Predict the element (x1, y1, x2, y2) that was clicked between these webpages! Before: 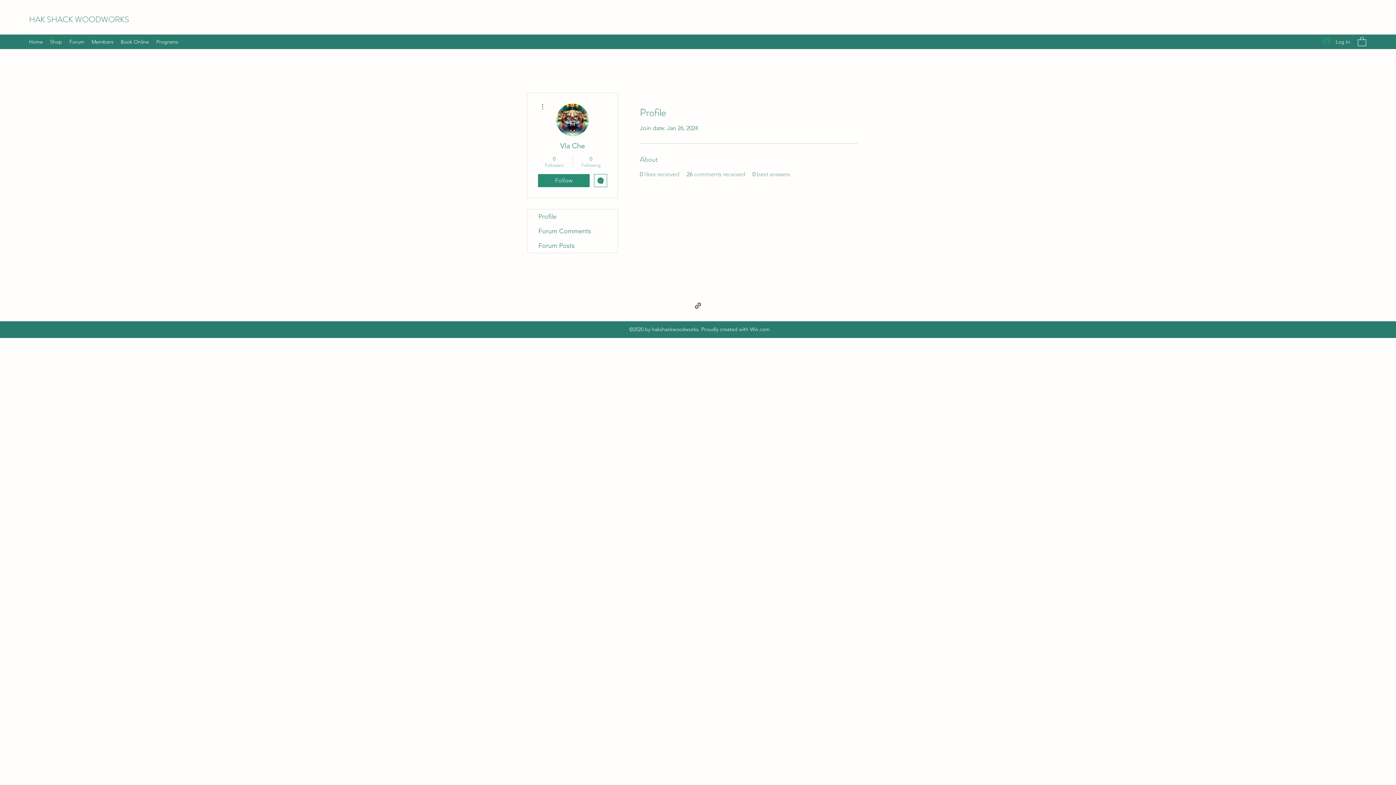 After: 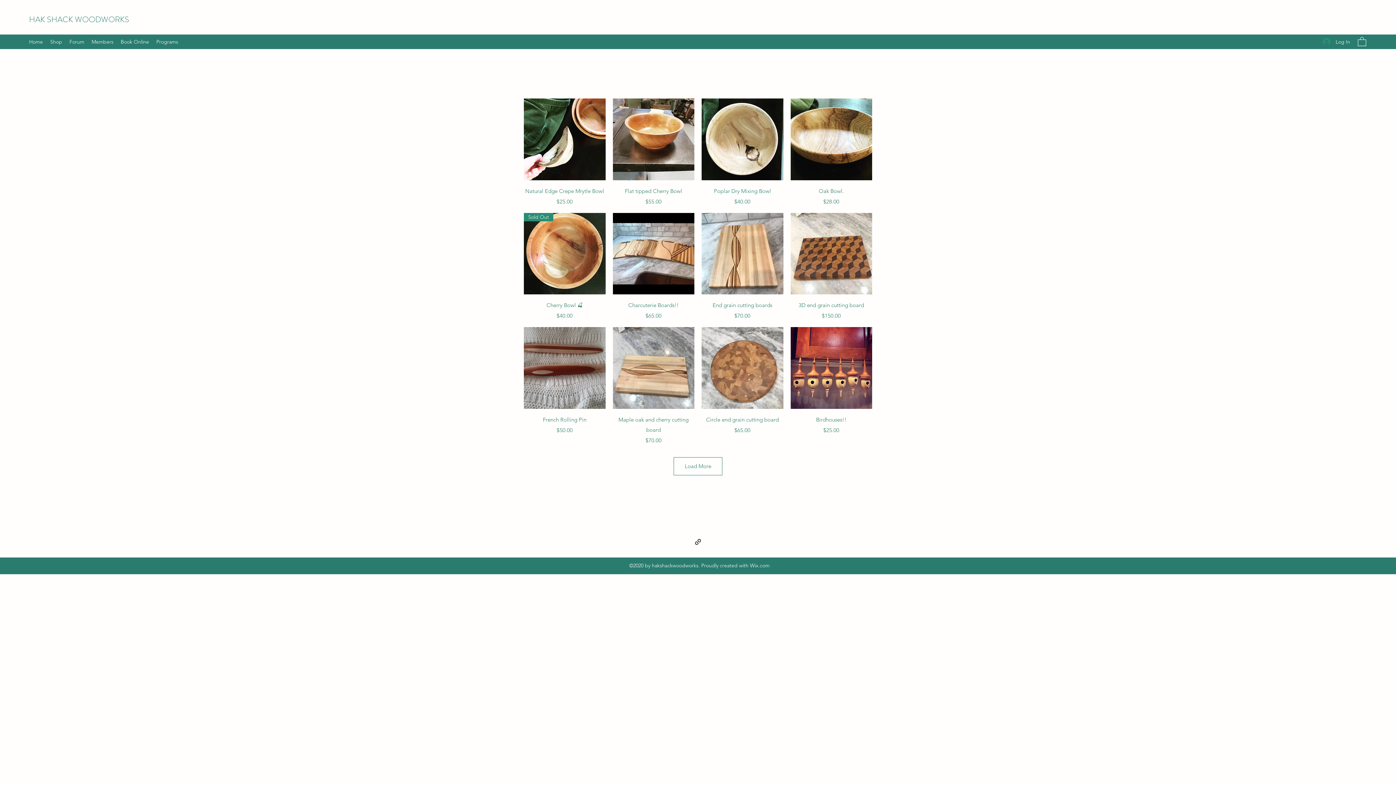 Action: bbox: (46, 36, 65, 47) label: Shop